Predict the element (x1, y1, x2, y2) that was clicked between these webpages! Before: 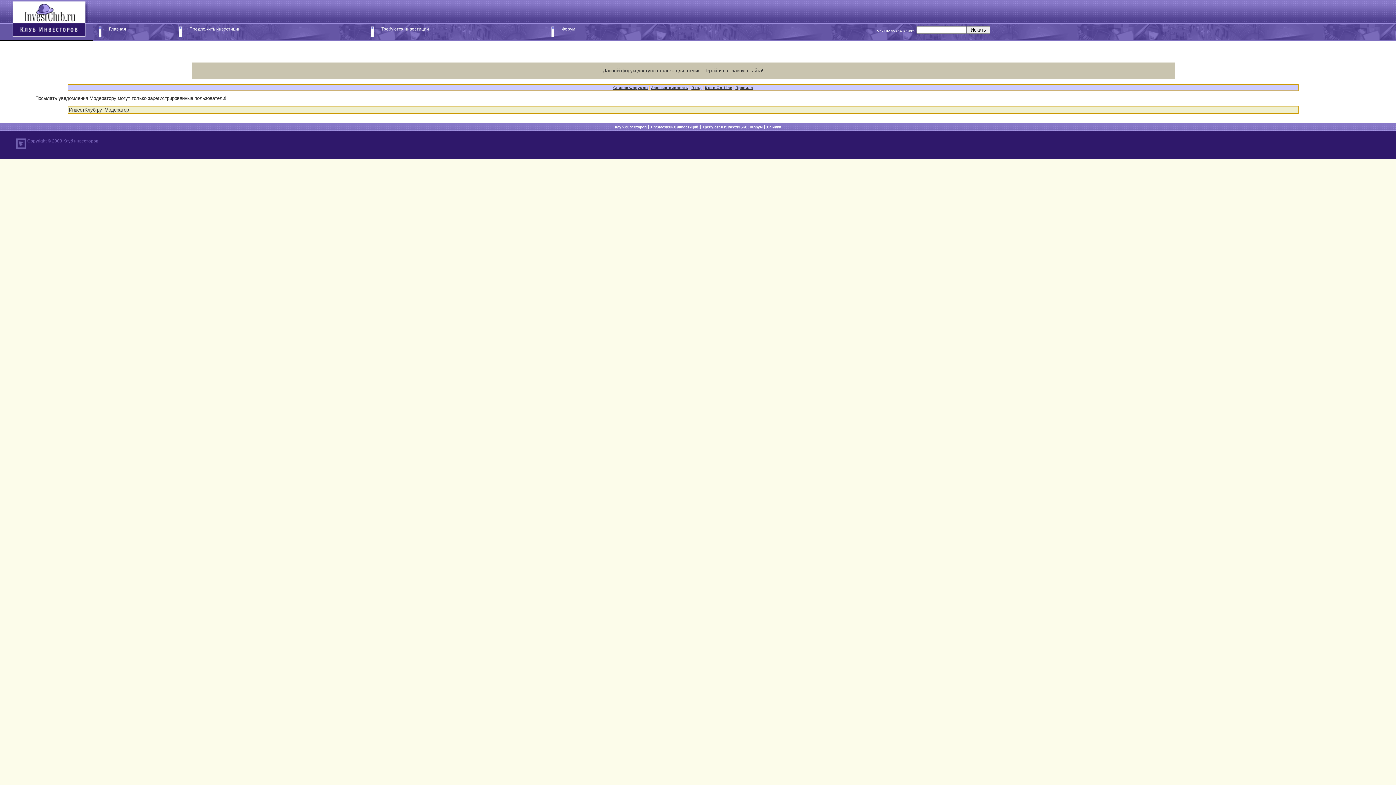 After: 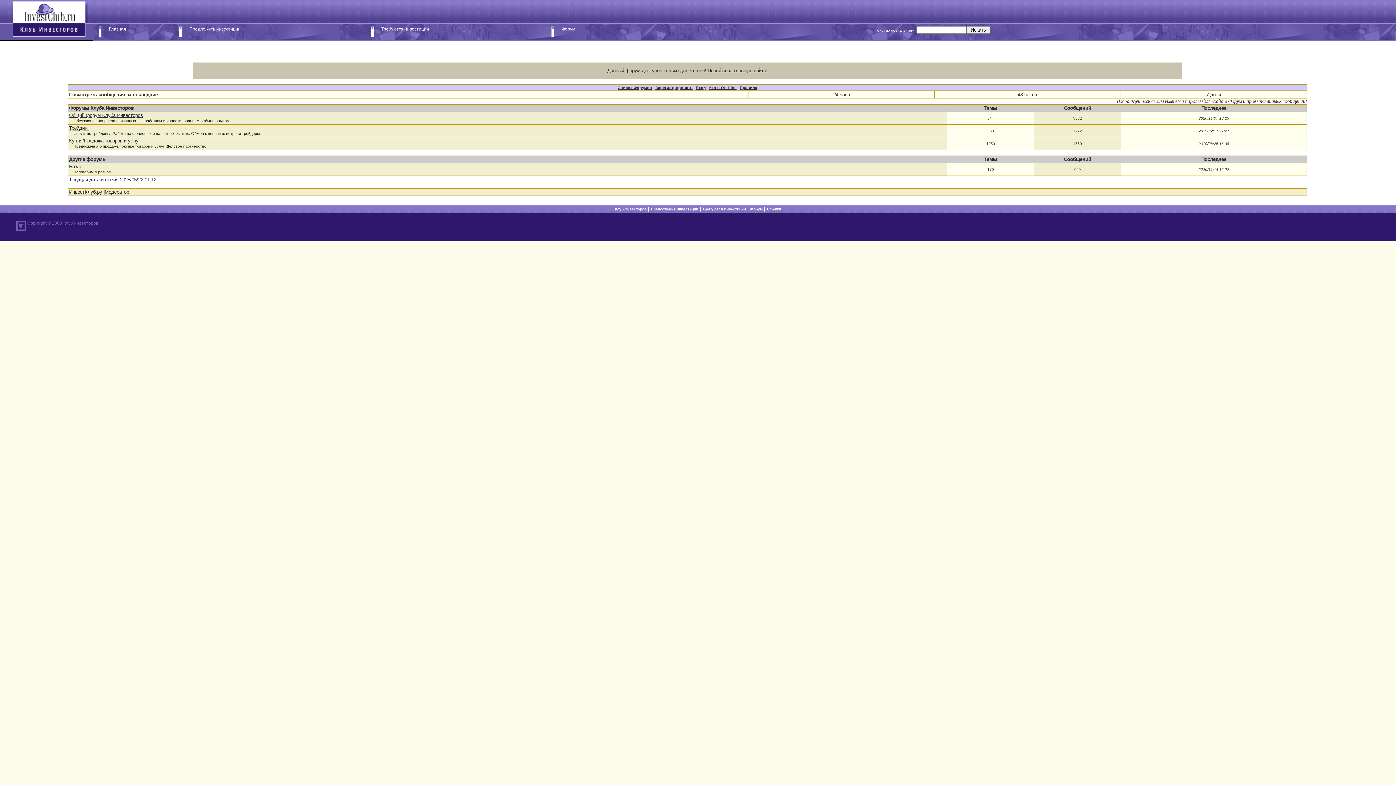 Action: label: Список Форумов bbox: (613, 85, 648, 89)